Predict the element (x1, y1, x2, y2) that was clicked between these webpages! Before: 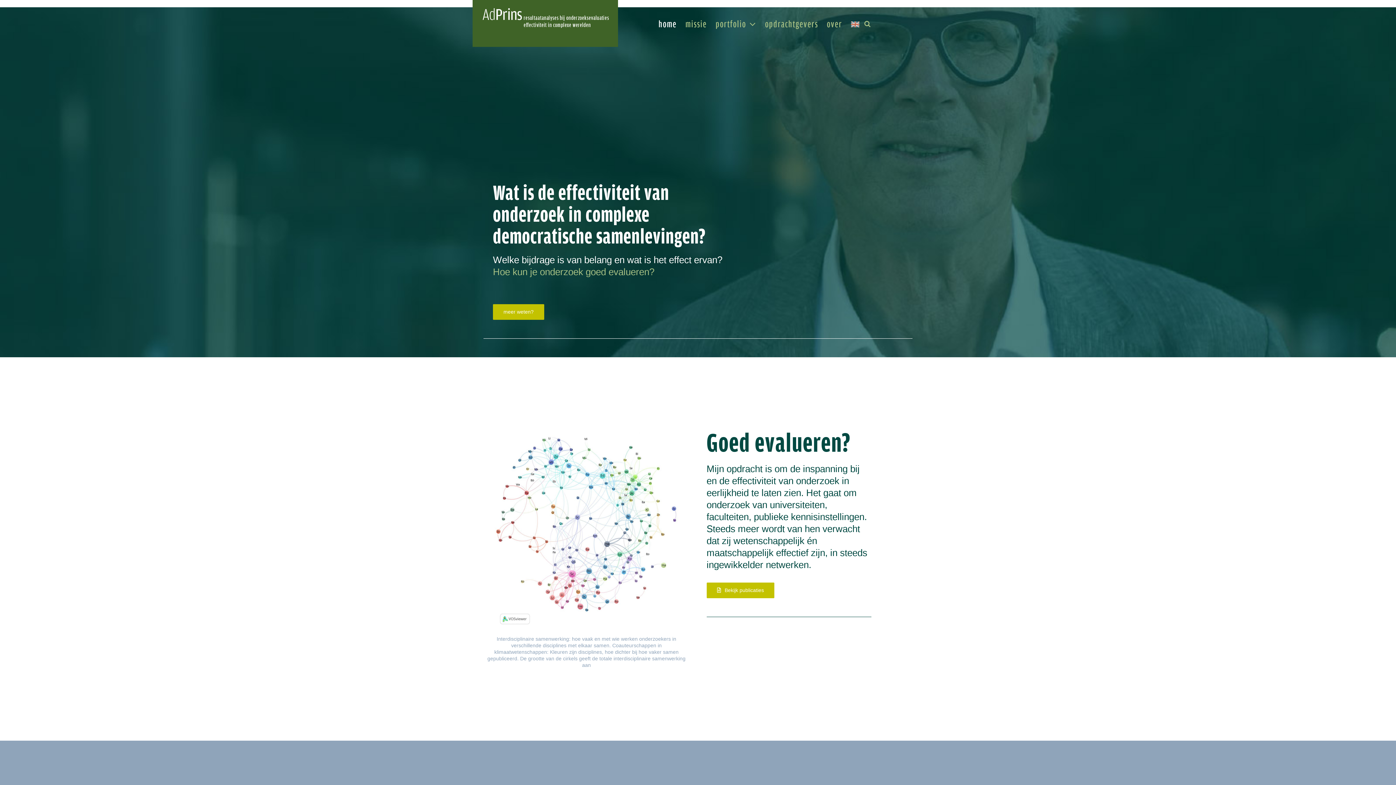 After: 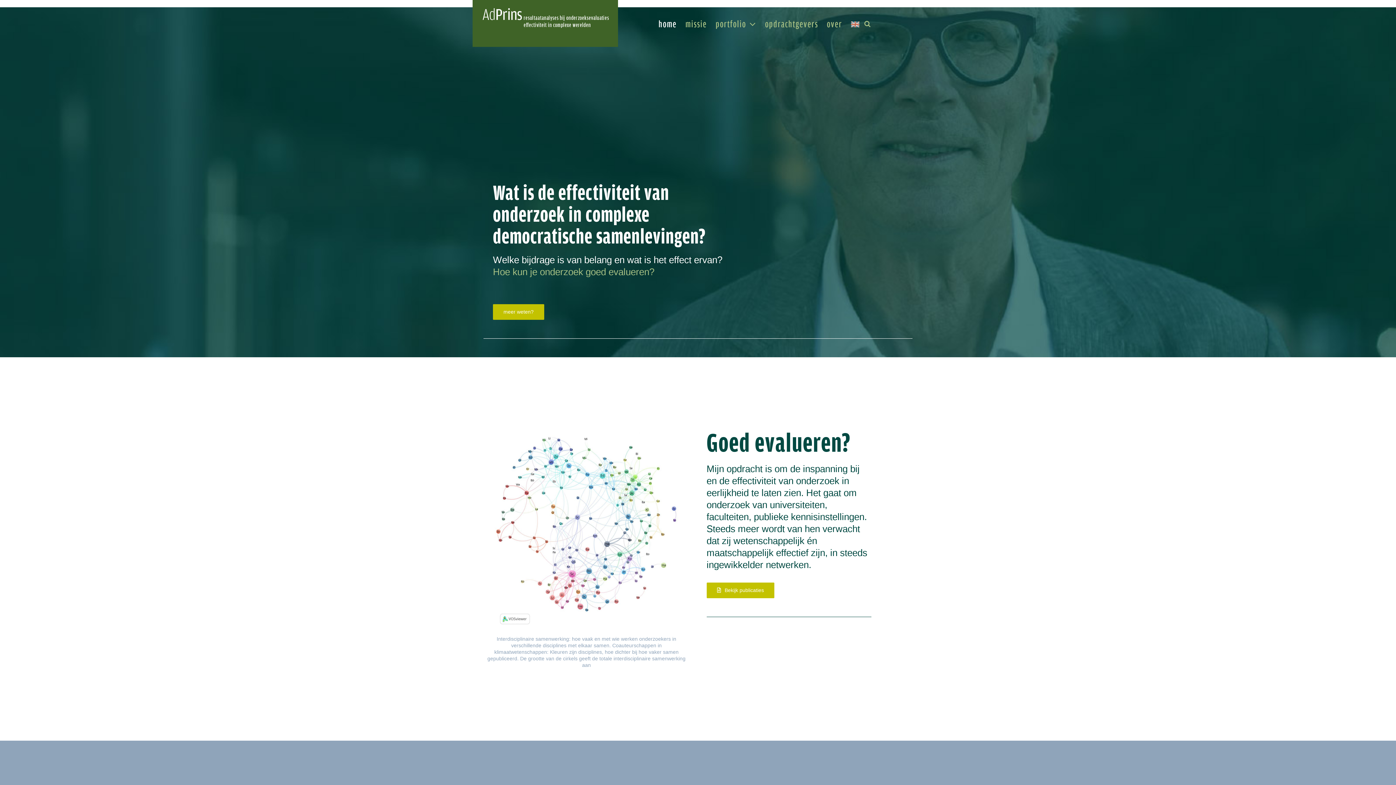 Action: bbox: (472, 0, 618, 46)